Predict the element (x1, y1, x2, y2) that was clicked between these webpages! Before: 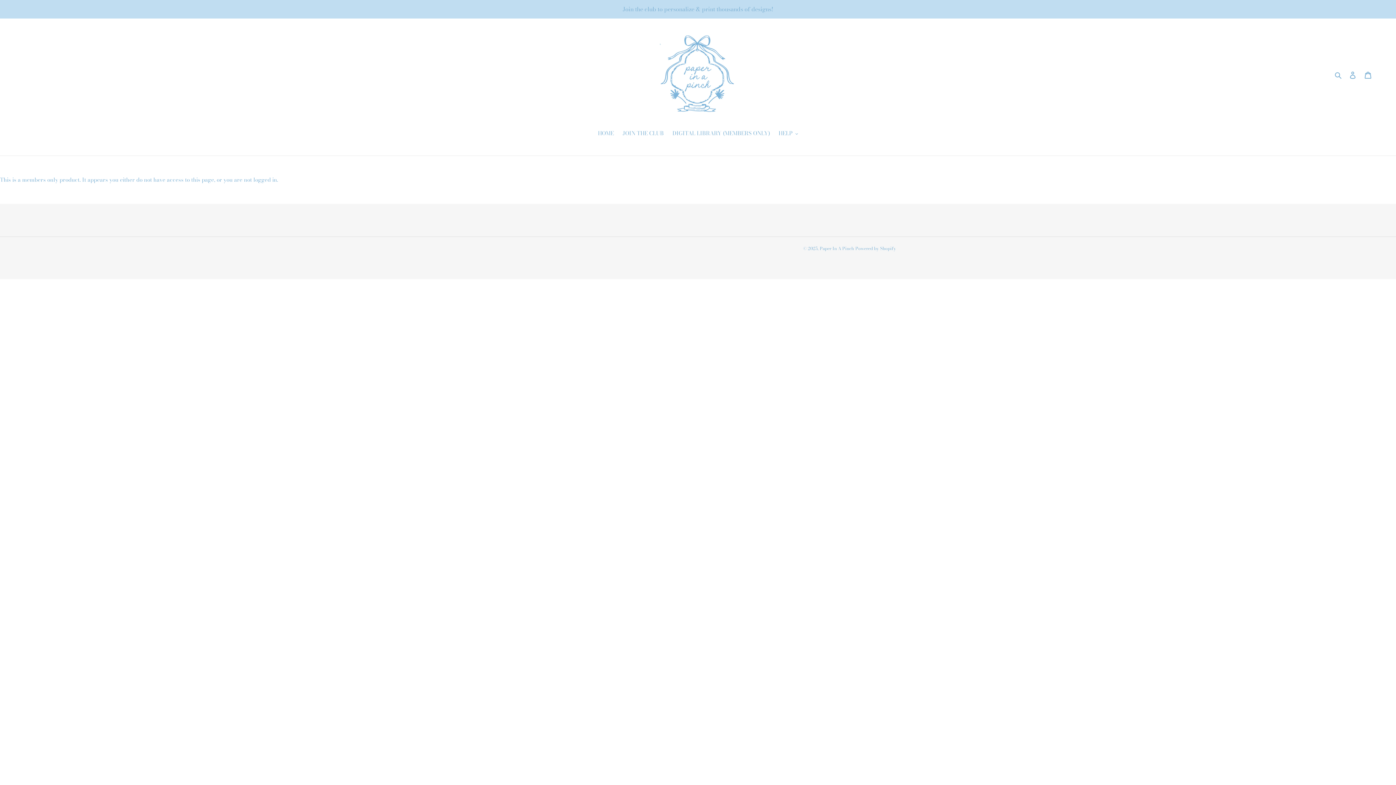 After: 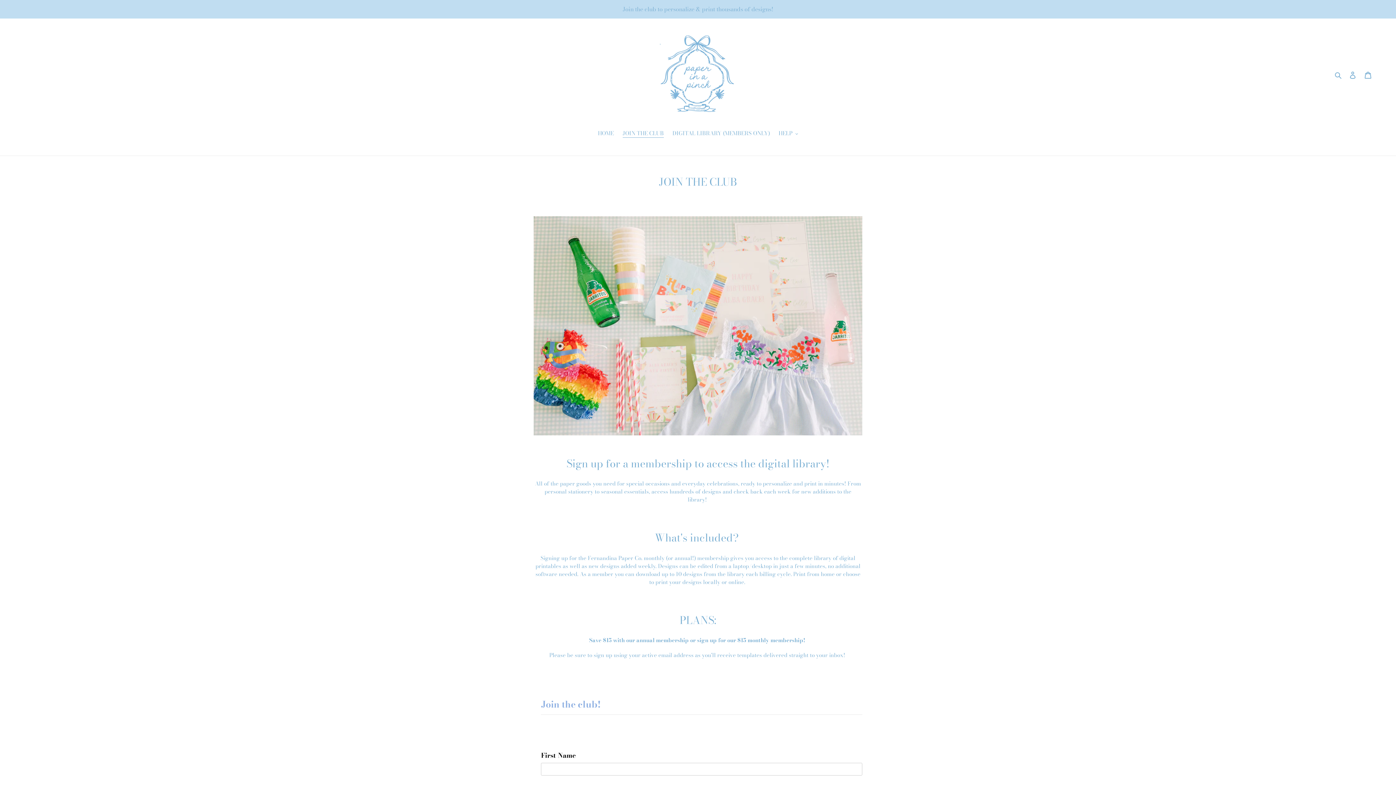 Action: label: JOIN THE CLUB bbox: (619, 129, 667, 138)